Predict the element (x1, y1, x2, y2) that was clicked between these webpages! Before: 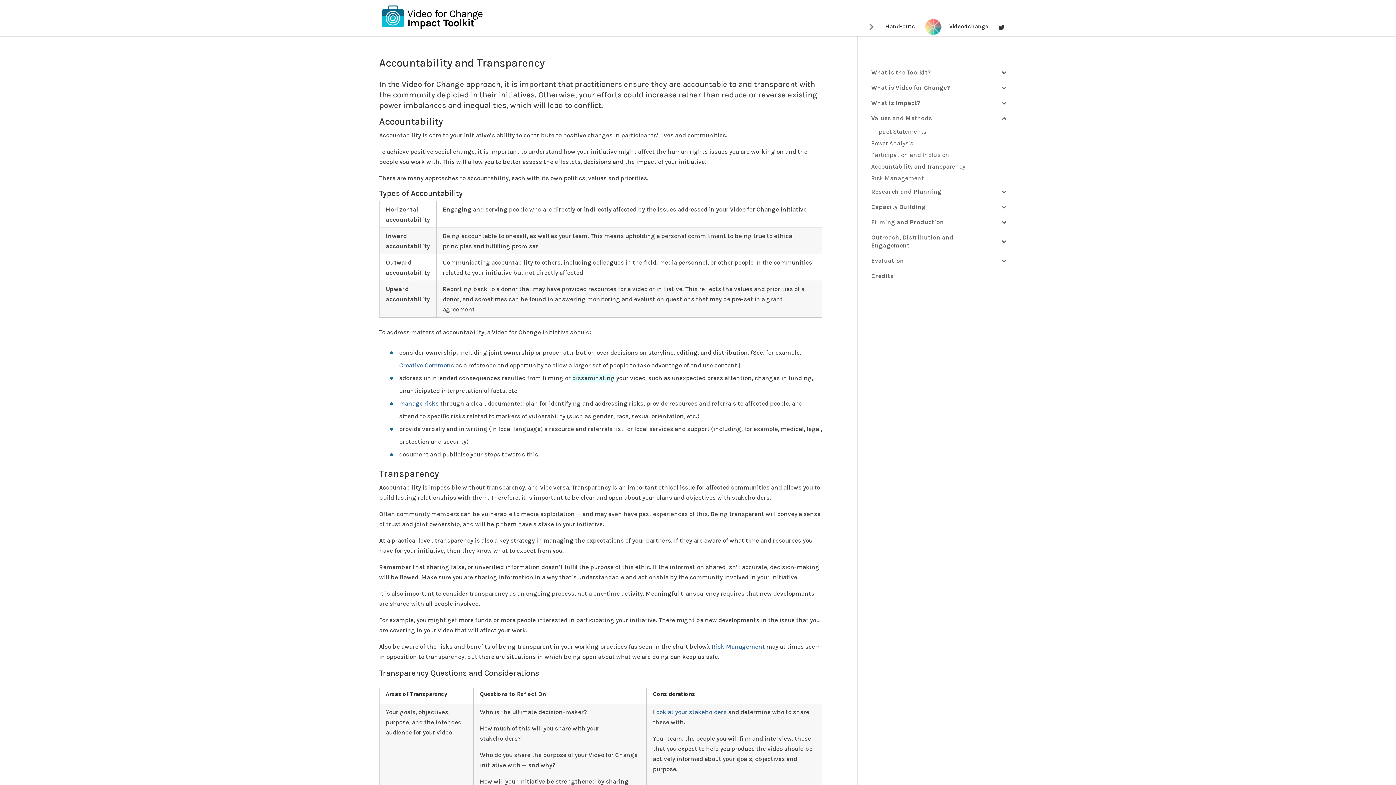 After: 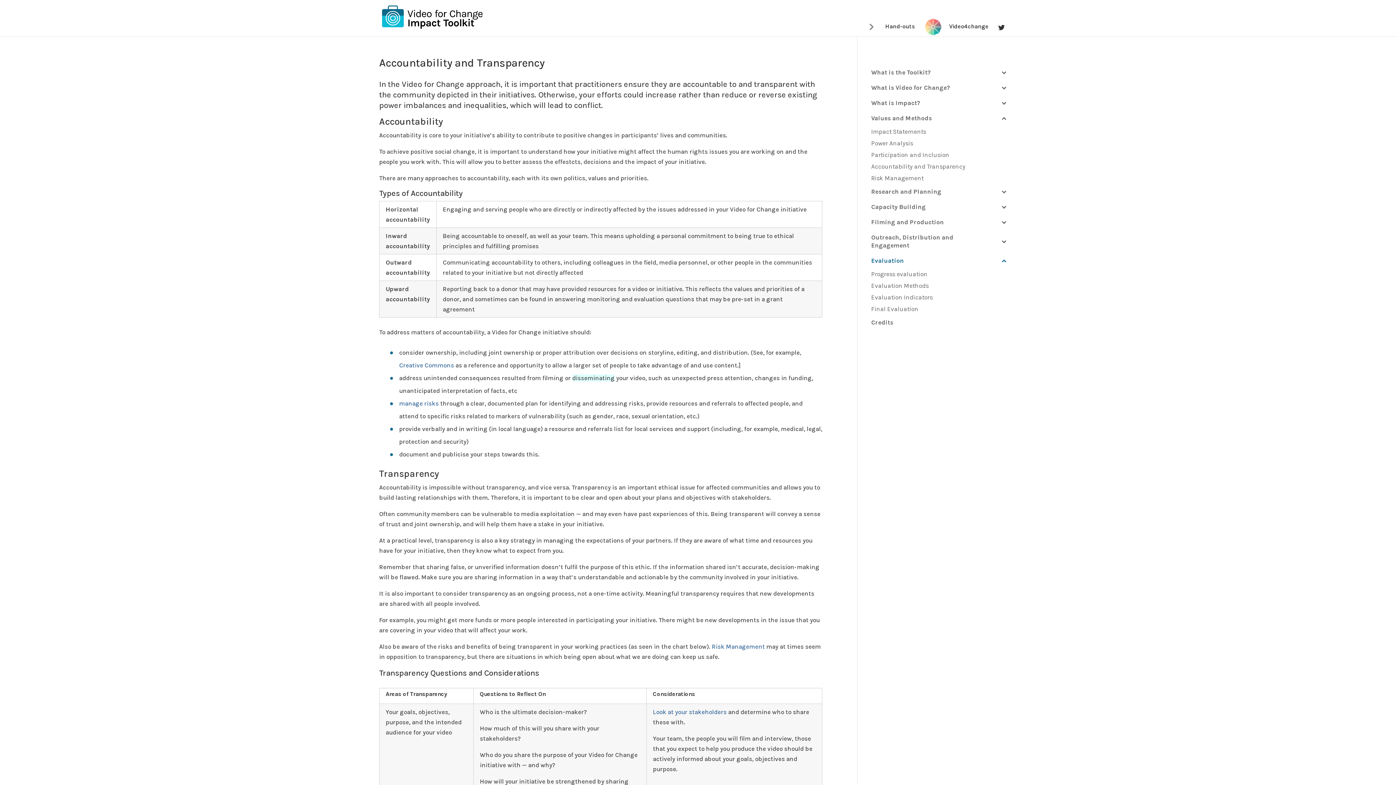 Action: bbox: (991, 253, 1017, 268) label: Toggle Submenu